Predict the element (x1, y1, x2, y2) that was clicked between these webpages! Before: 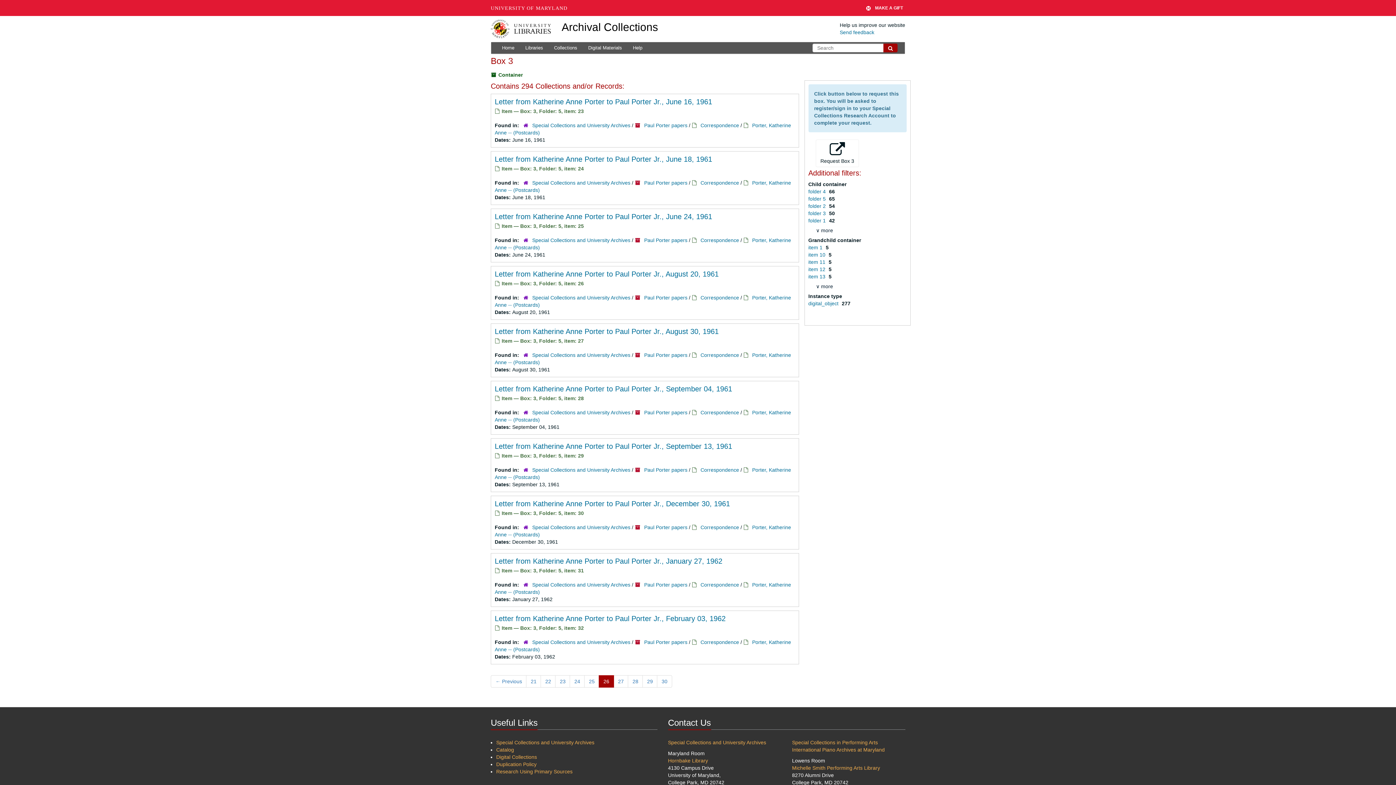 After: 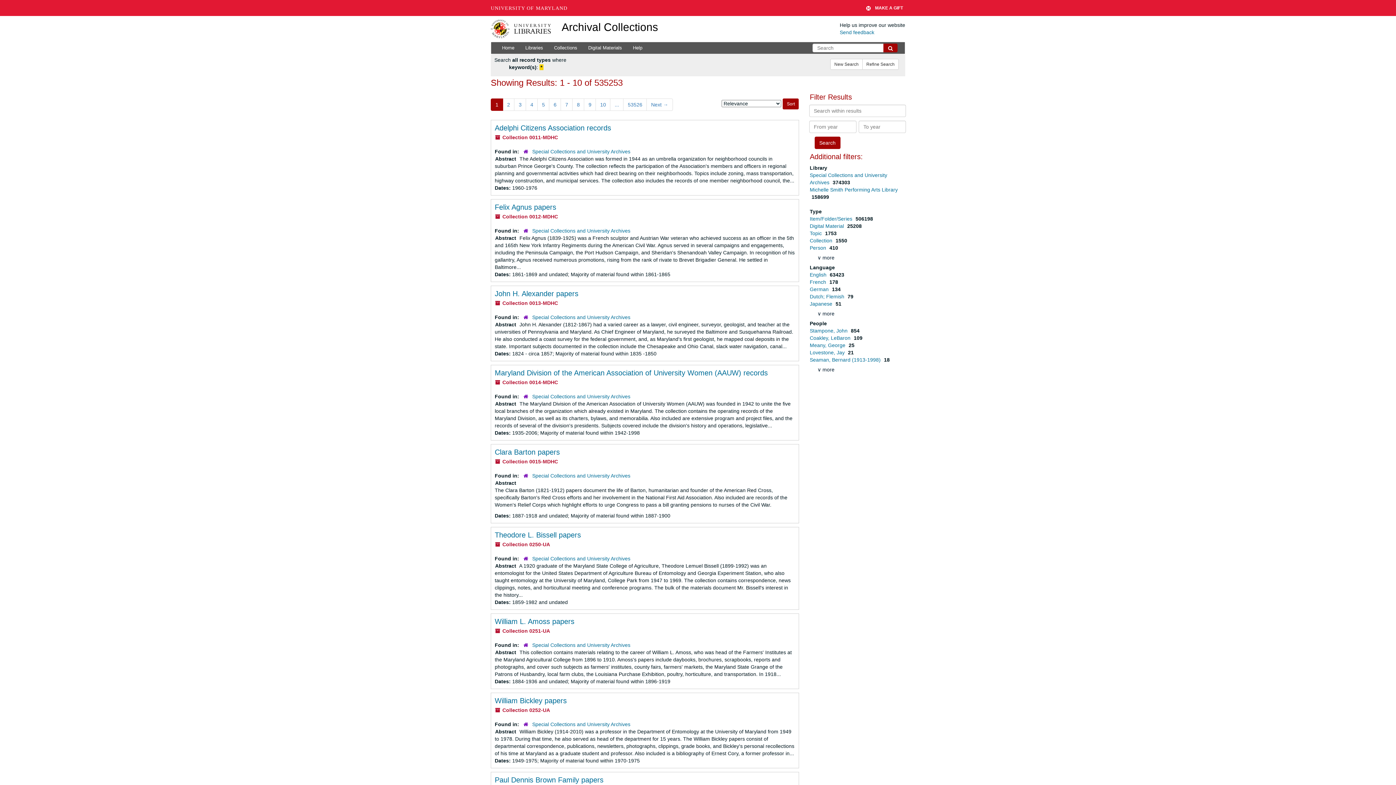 Action: label: Search The Archives bbox: (883, 43, 897, 52)